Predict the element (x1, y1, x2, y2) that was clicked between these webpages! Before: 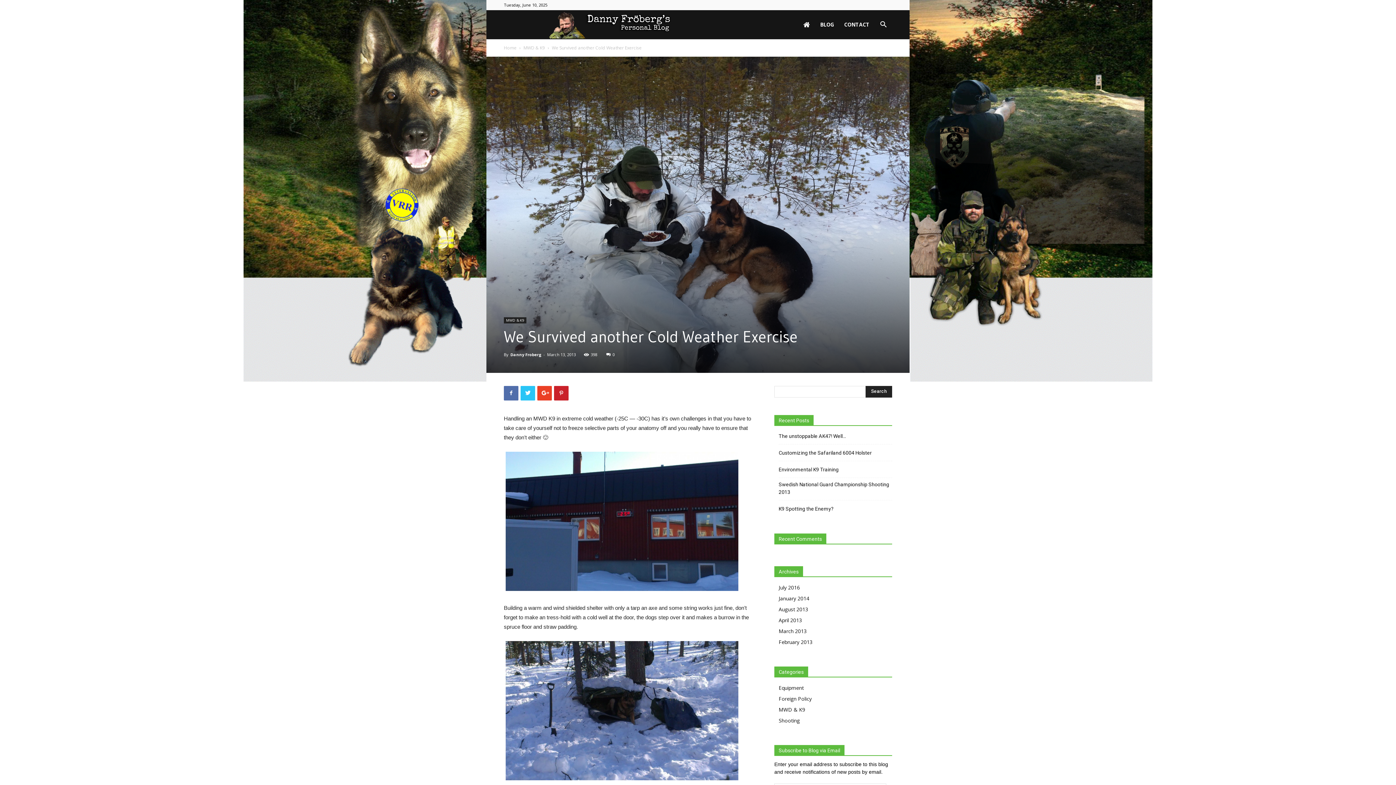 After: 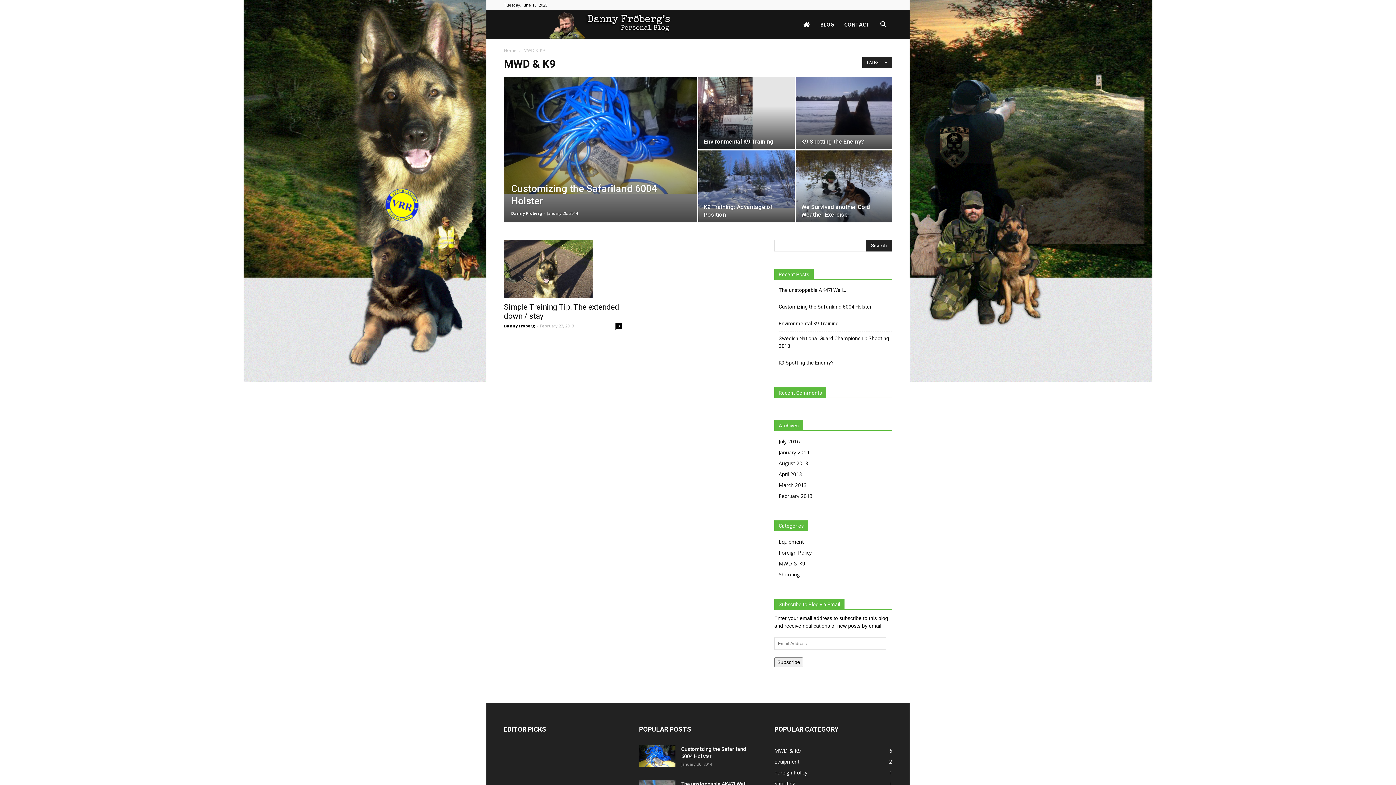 Action: label: MWD & K9 bbox: (778, 706, 805, 713)